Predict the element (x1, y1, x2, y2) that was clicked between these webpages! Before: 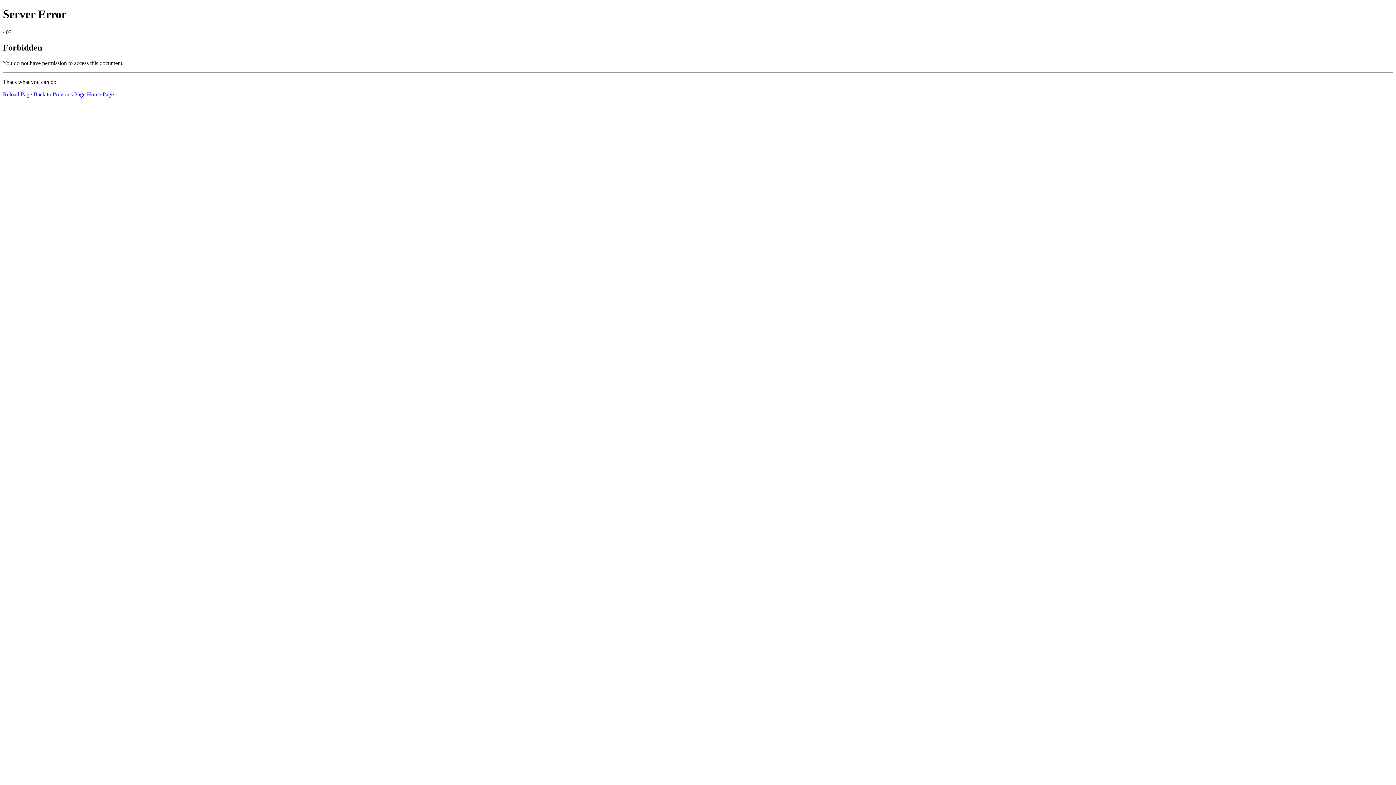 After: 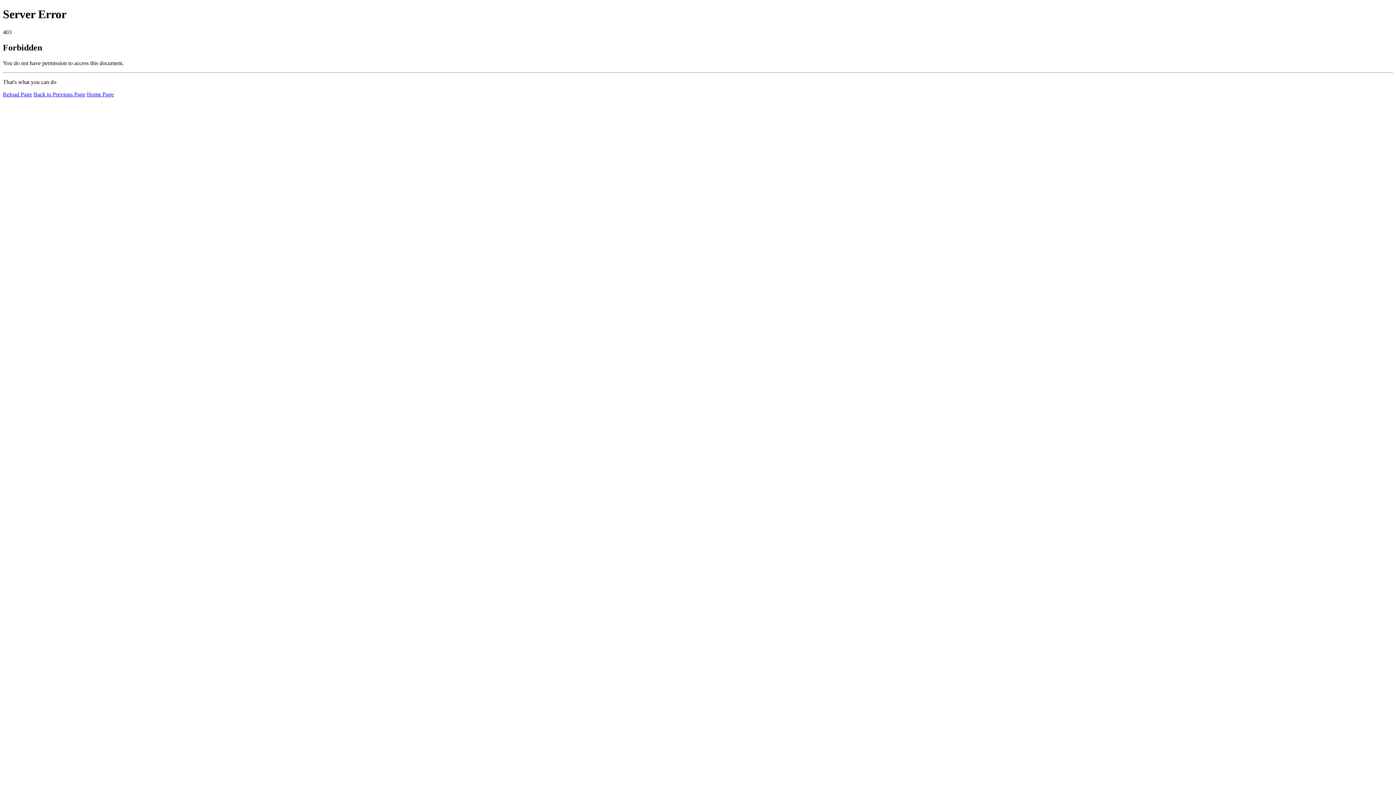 Action: bbox: (86, 91, 113, 97) label: Home Page